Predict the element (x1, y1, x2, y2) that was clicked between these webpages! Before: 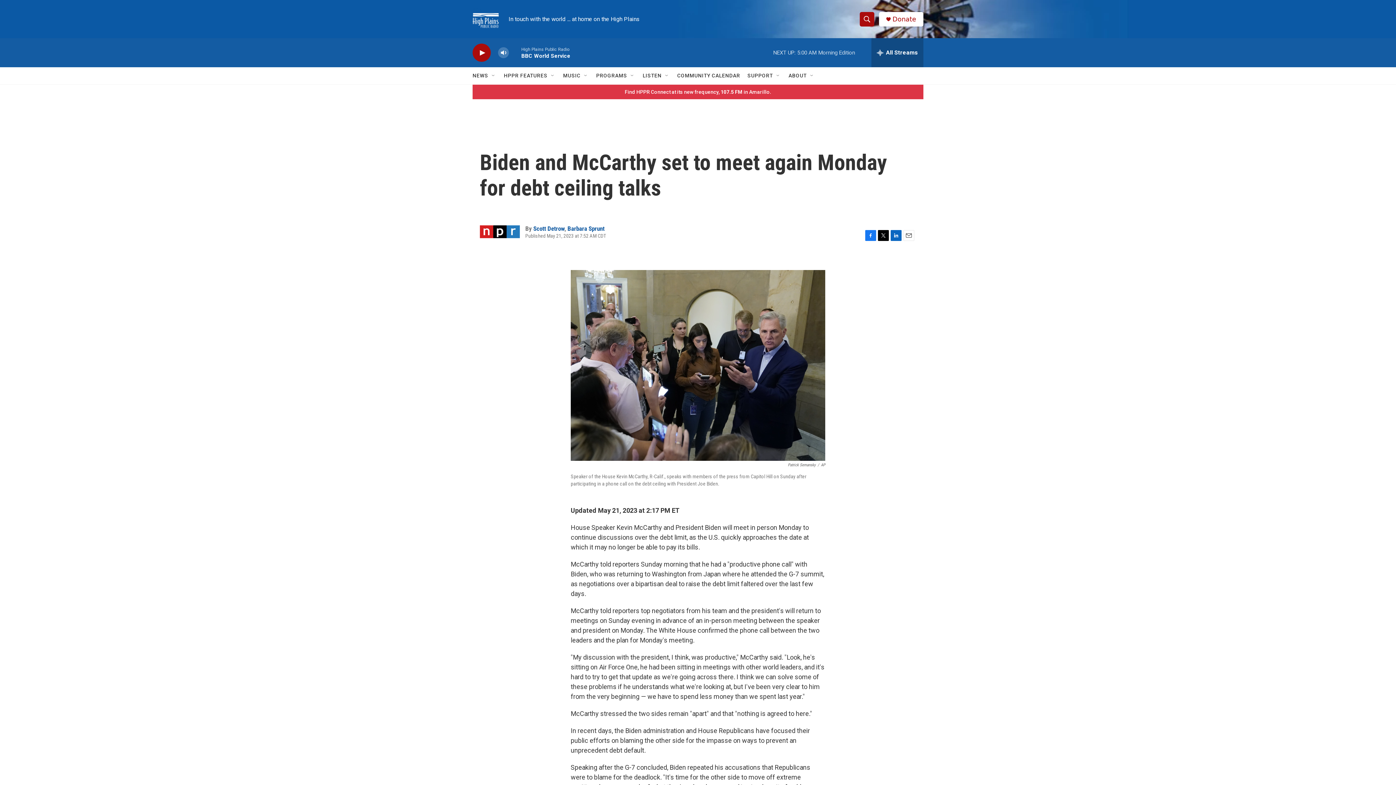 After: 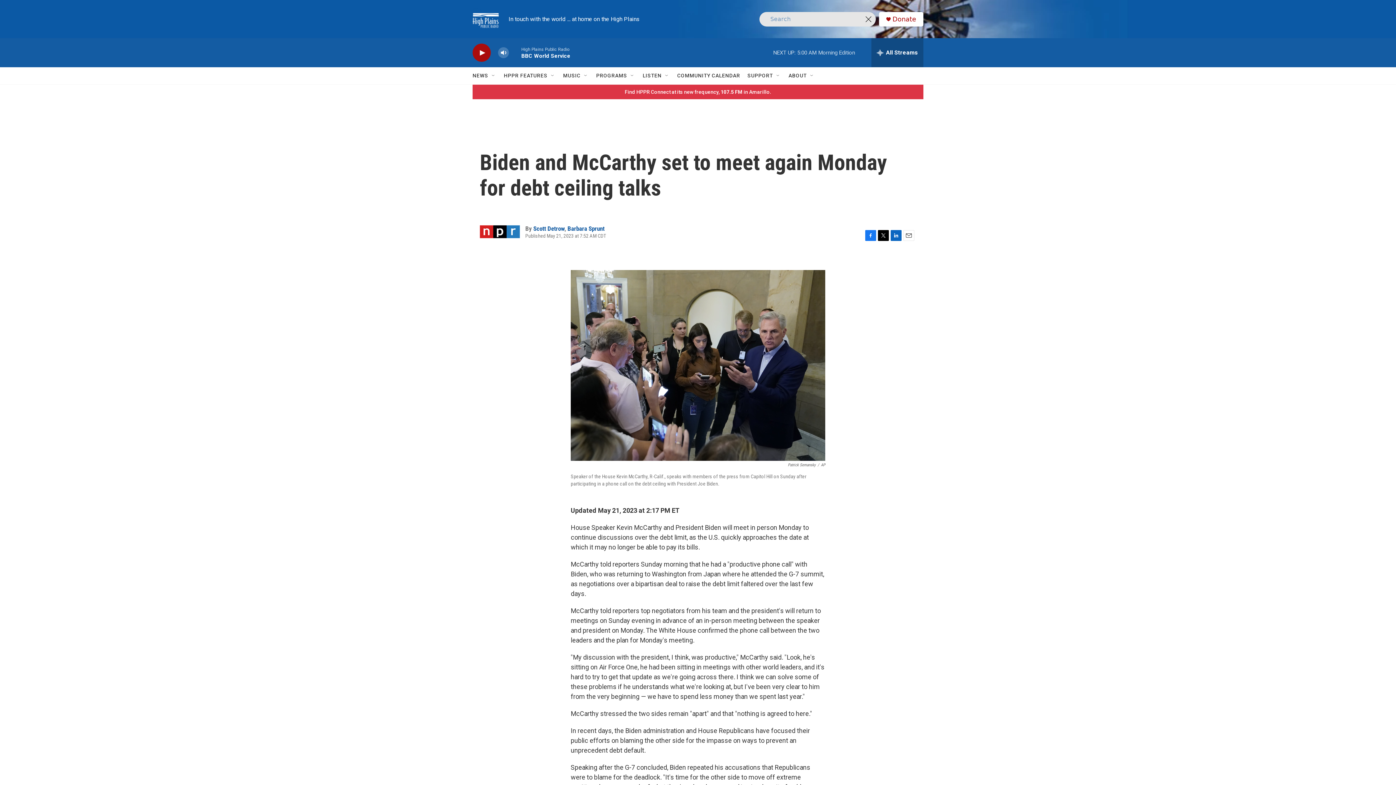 Action: label: header-search-icon bbox: (860, 11, 874, 26)